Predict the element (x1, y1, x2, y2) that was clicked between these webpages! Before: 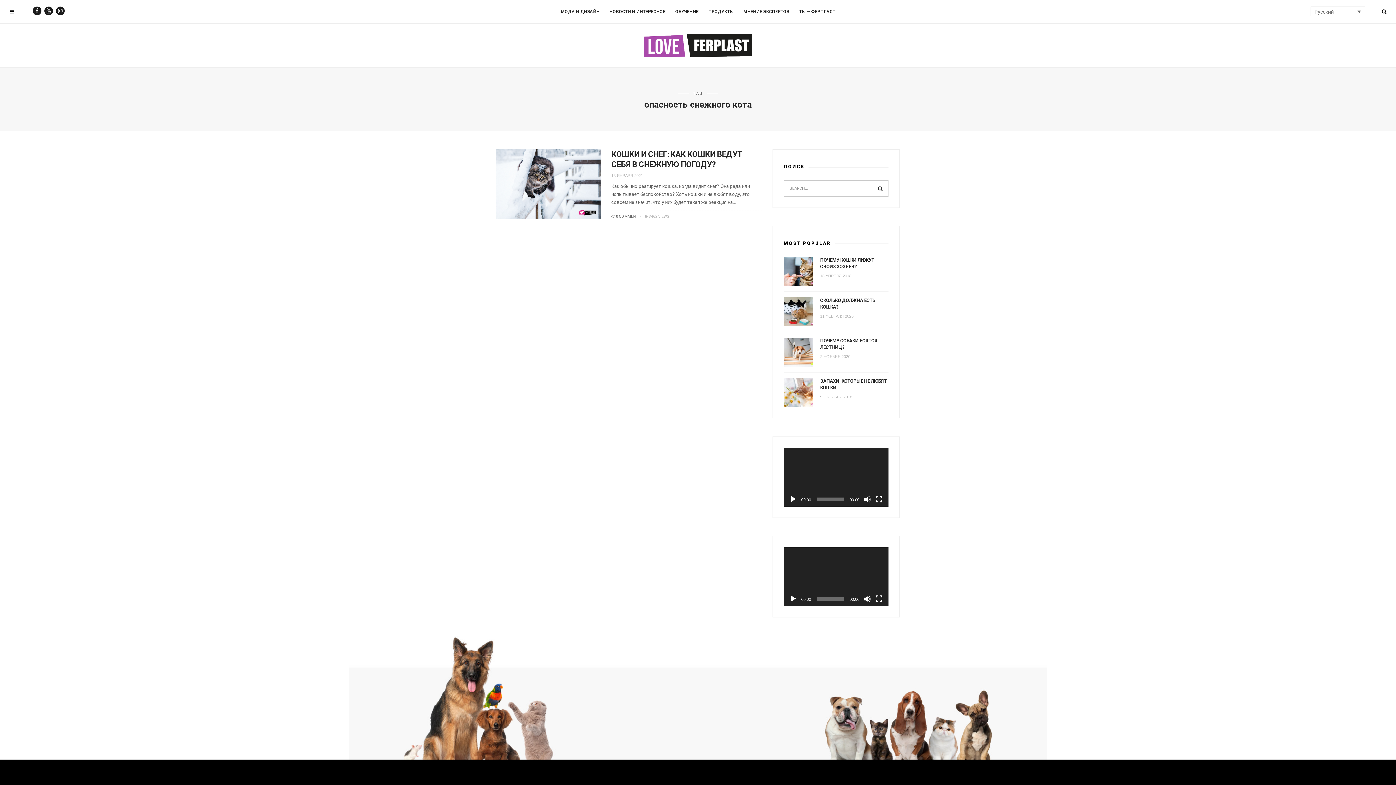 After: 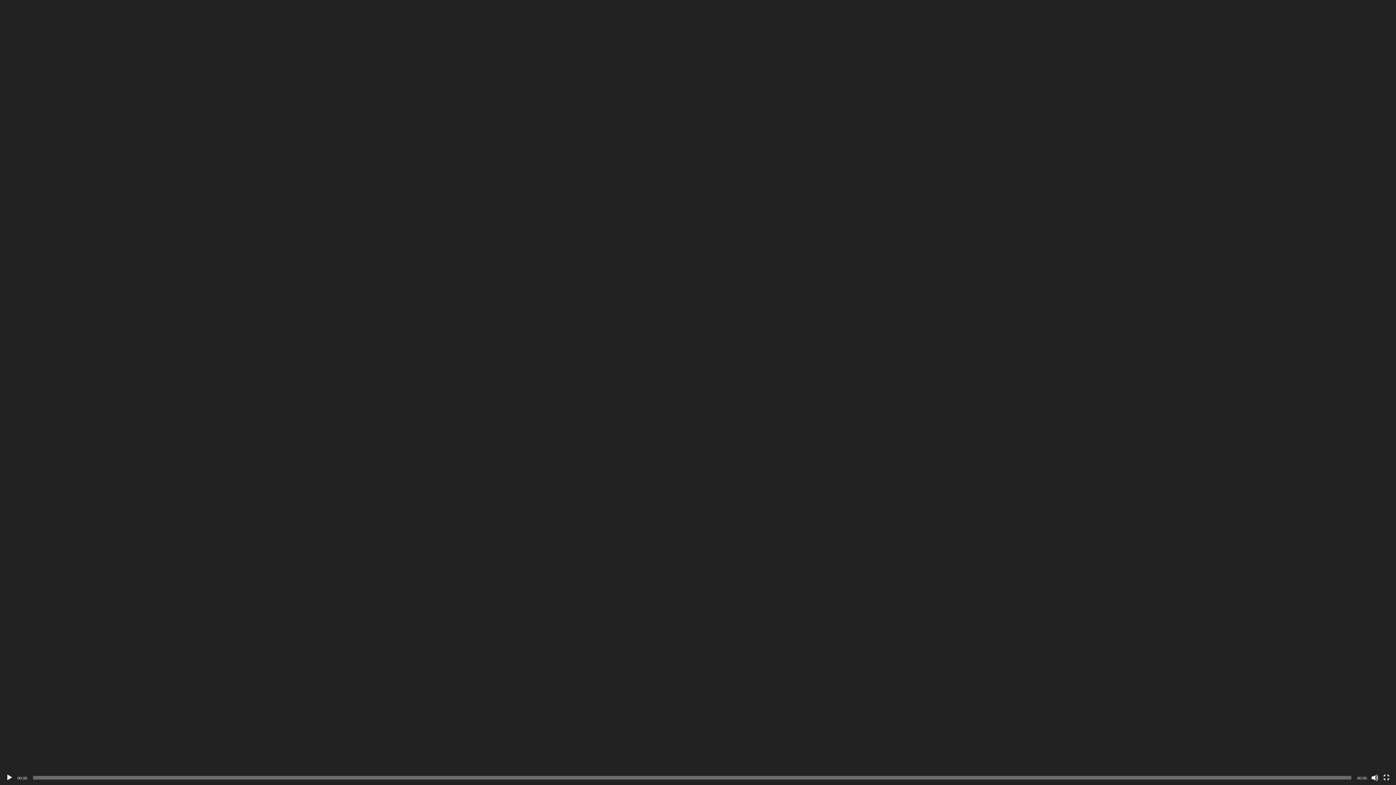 Action: bbox: (875, 595, 882, 602) label: На весь экран